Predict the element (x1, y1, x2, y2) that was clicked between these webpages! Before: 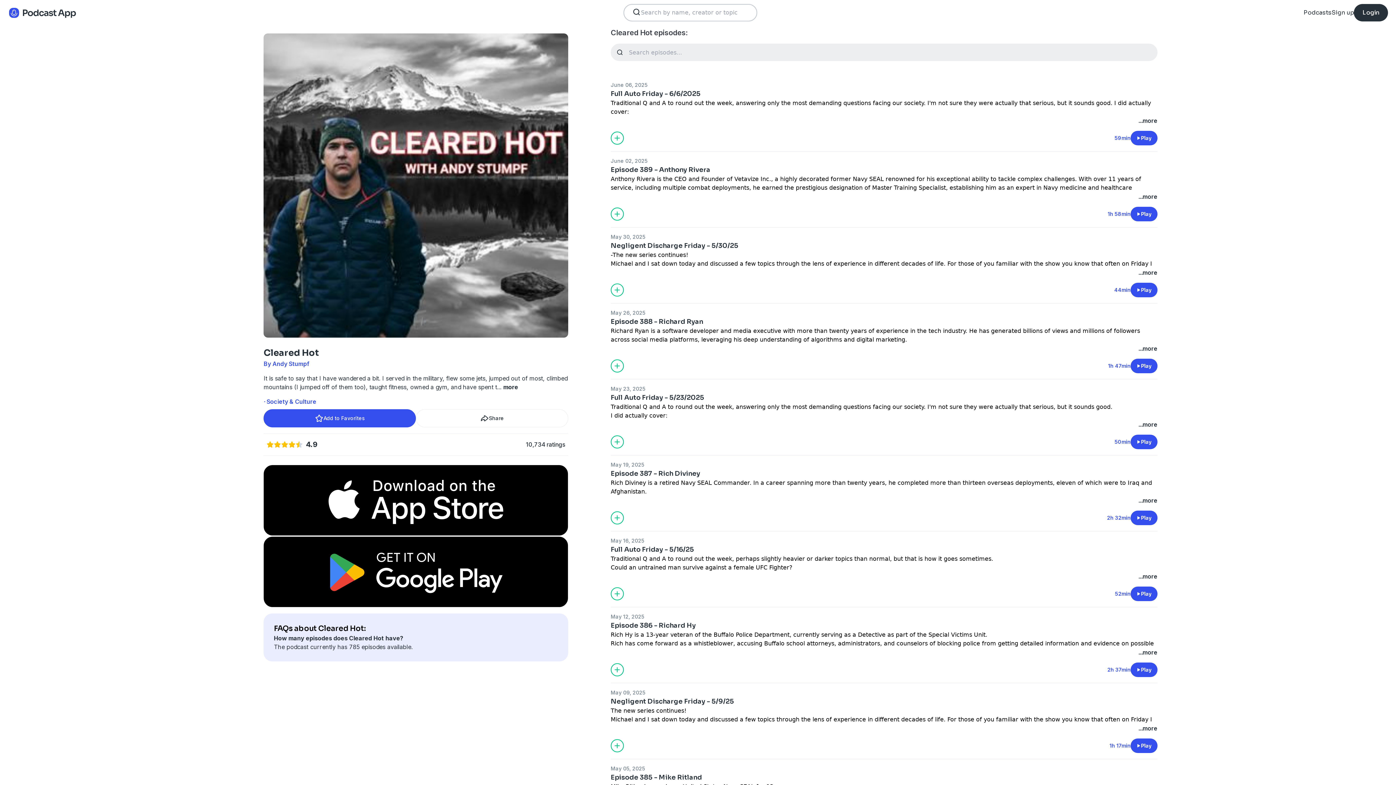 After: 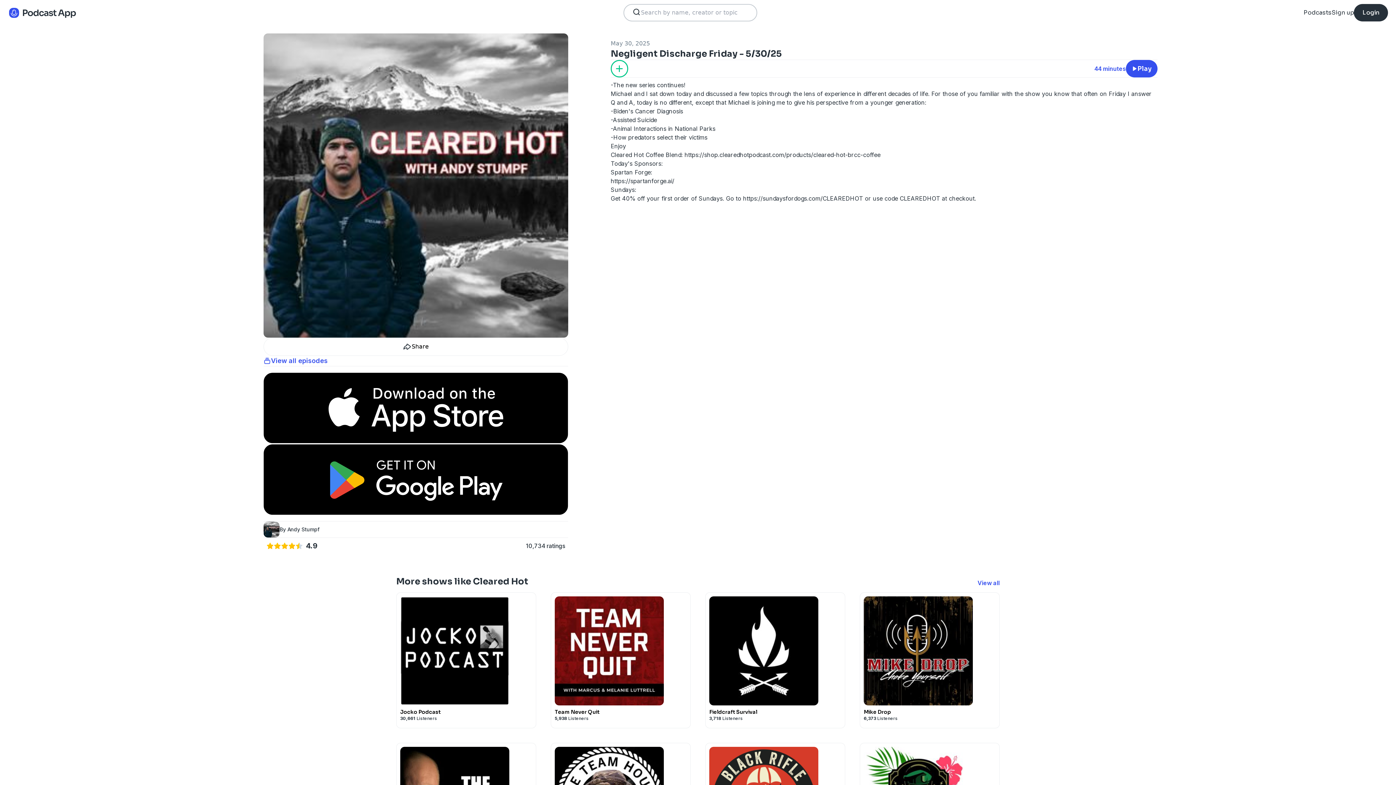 Action: bbox: (610, 250, 1157, 268) label: -The new series continues!

Michael and I sat down today and discussed a few topics through the lens of experience in different decades of life. For those of you familiar with the show you know that often on Friday I answer Q and A, today is no different, except that Michael is joining me to give his perspective from a younger generation:

-Biden's Cancer Diagnosis

-Assisted Suicide

-Animal Interactions in National Parks

-How predators select their victims

Enjoy 

Cleared Hot Coffee Blend: https://shop.clearedhotpodcast.com/products/cleared-hot-brcc-coffee

Today's Sponsors:

Spartan Forge:

https://spartanforge.ai/

Sundays:

Get 40% off your first order of Sundays. Go to https://sundaysfordogs.com/CLEAREDHOT or use code CLEAREDHOT at checkout.